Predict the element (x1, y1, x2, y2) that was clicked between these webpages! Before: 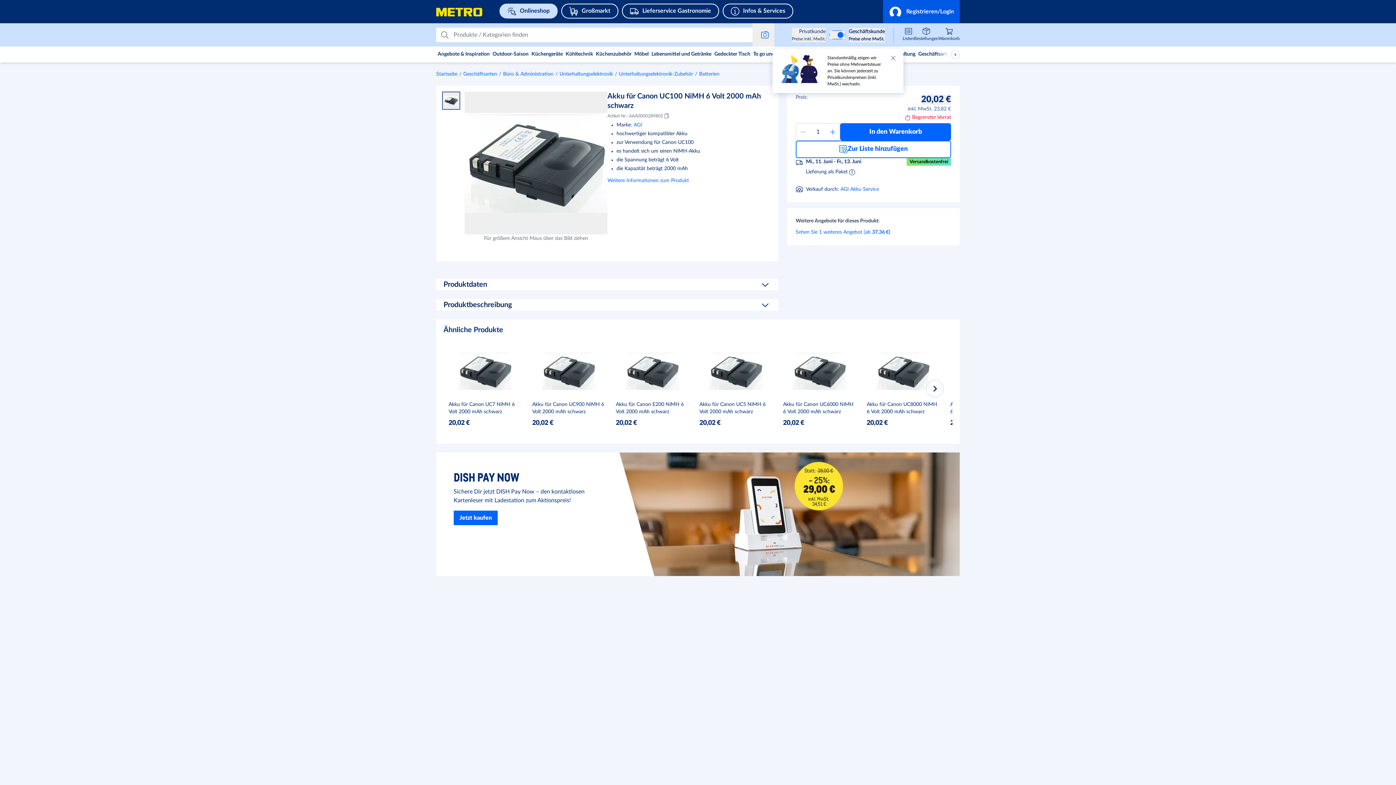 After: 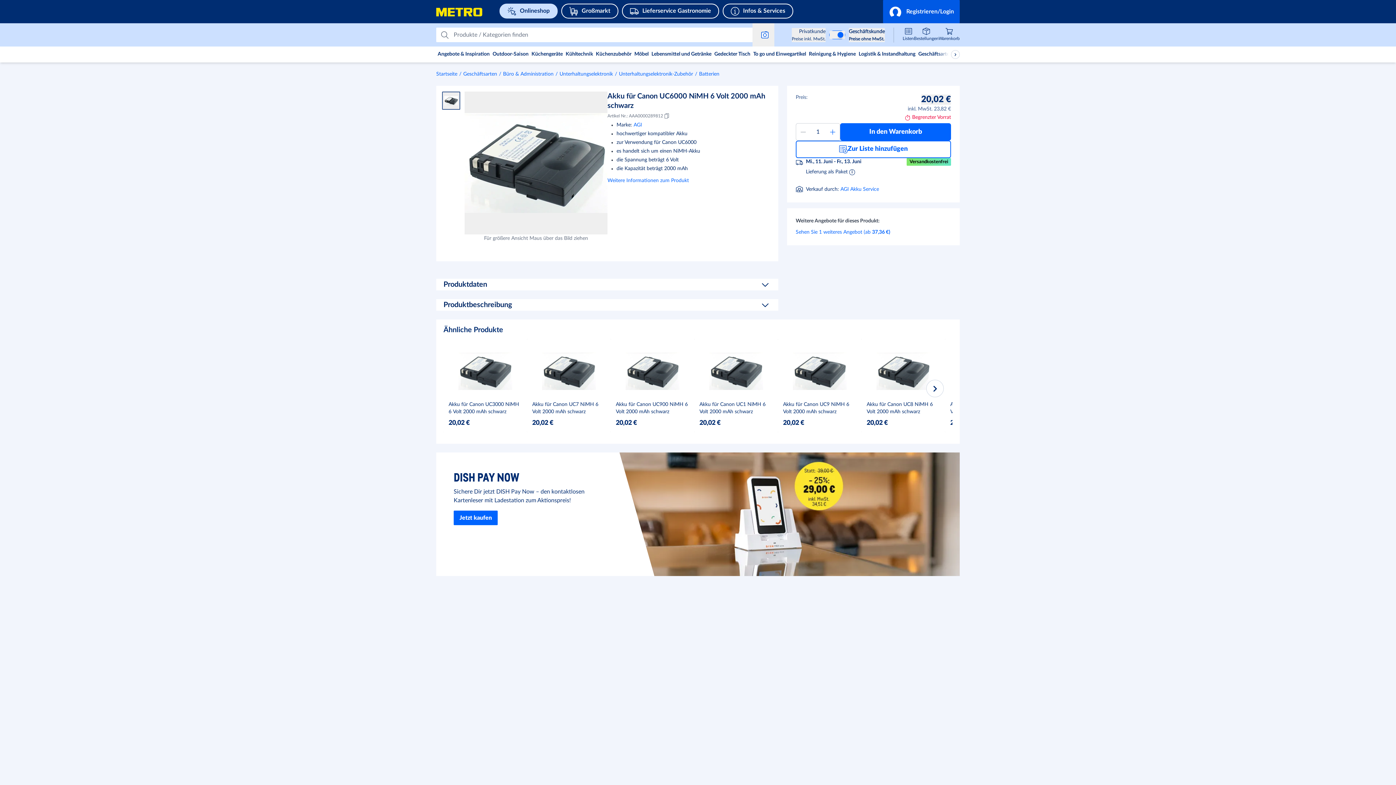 Action: bbox: (778, 339, 861, 432) label: Akku für Canon UC6000 NiMH 6 Volt 2000 mAh schwarz

20,02 €